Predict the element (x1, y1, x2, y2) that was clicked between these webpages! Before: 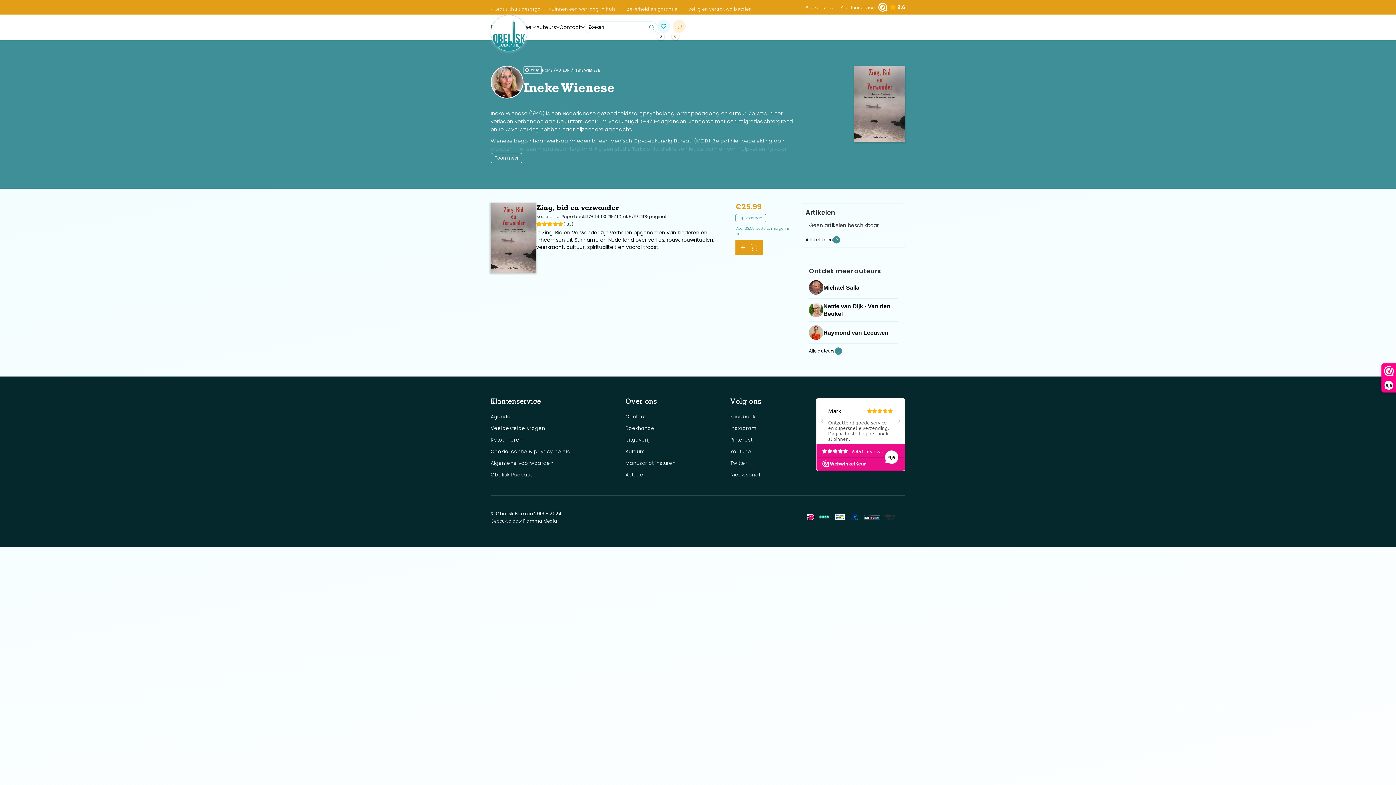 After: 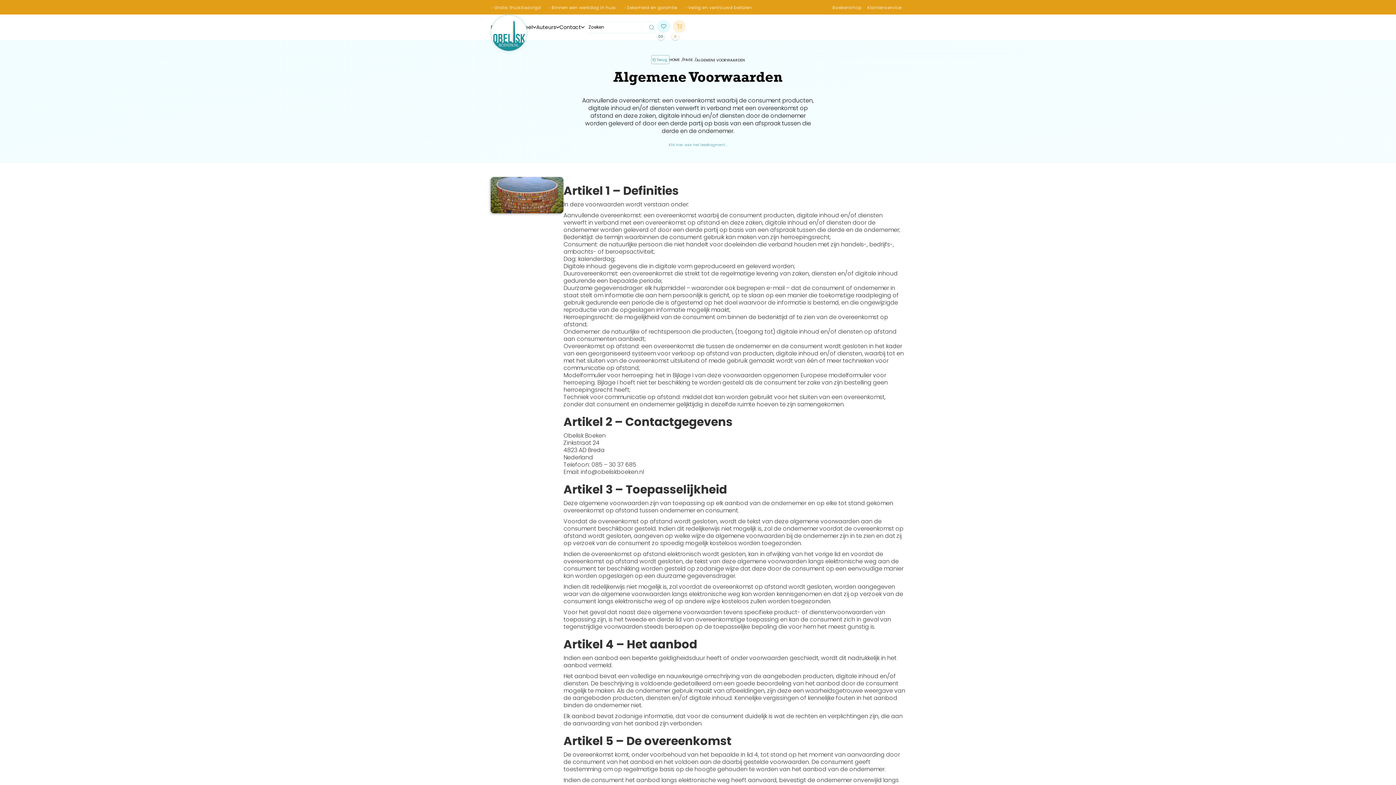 Action: label: Algemene voorwaarden bbox: (490, 457, 570, 469)